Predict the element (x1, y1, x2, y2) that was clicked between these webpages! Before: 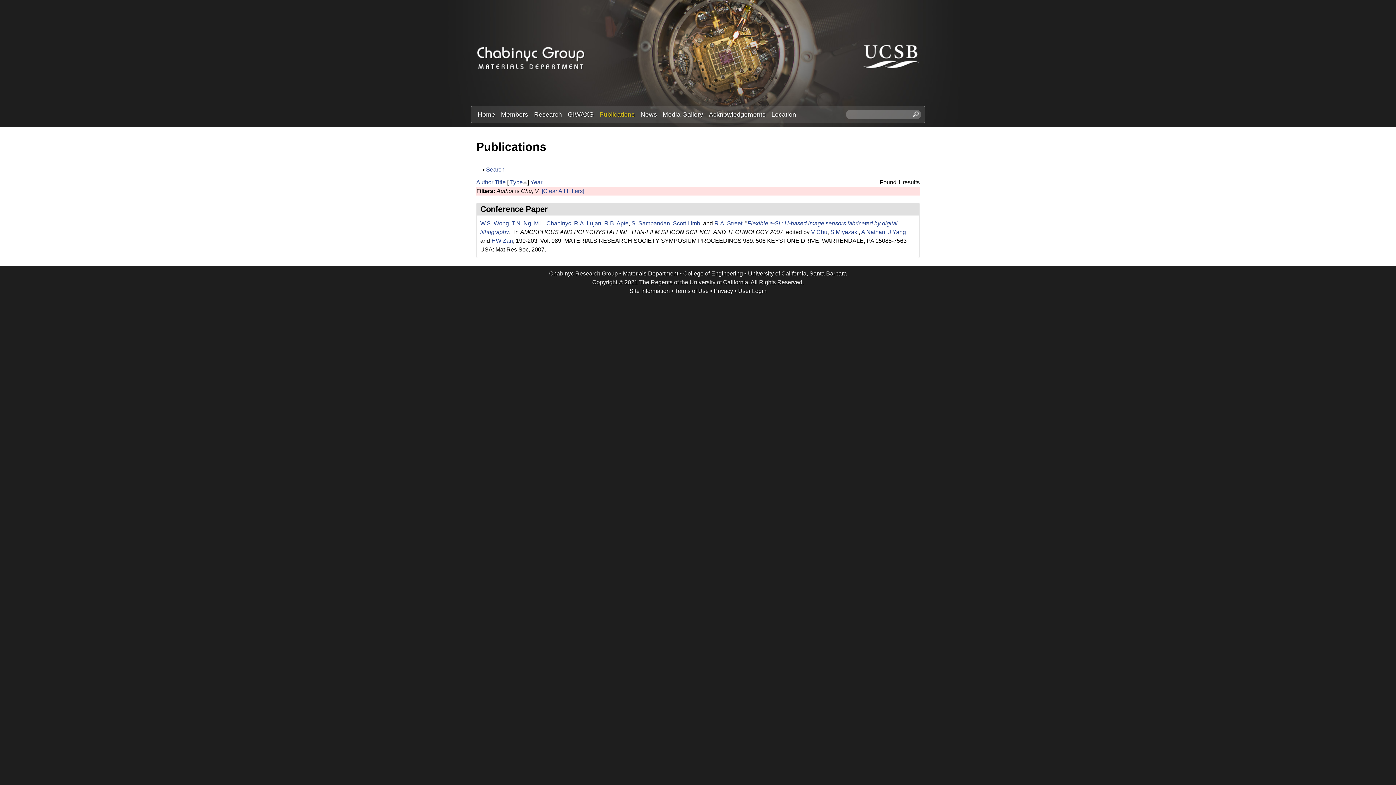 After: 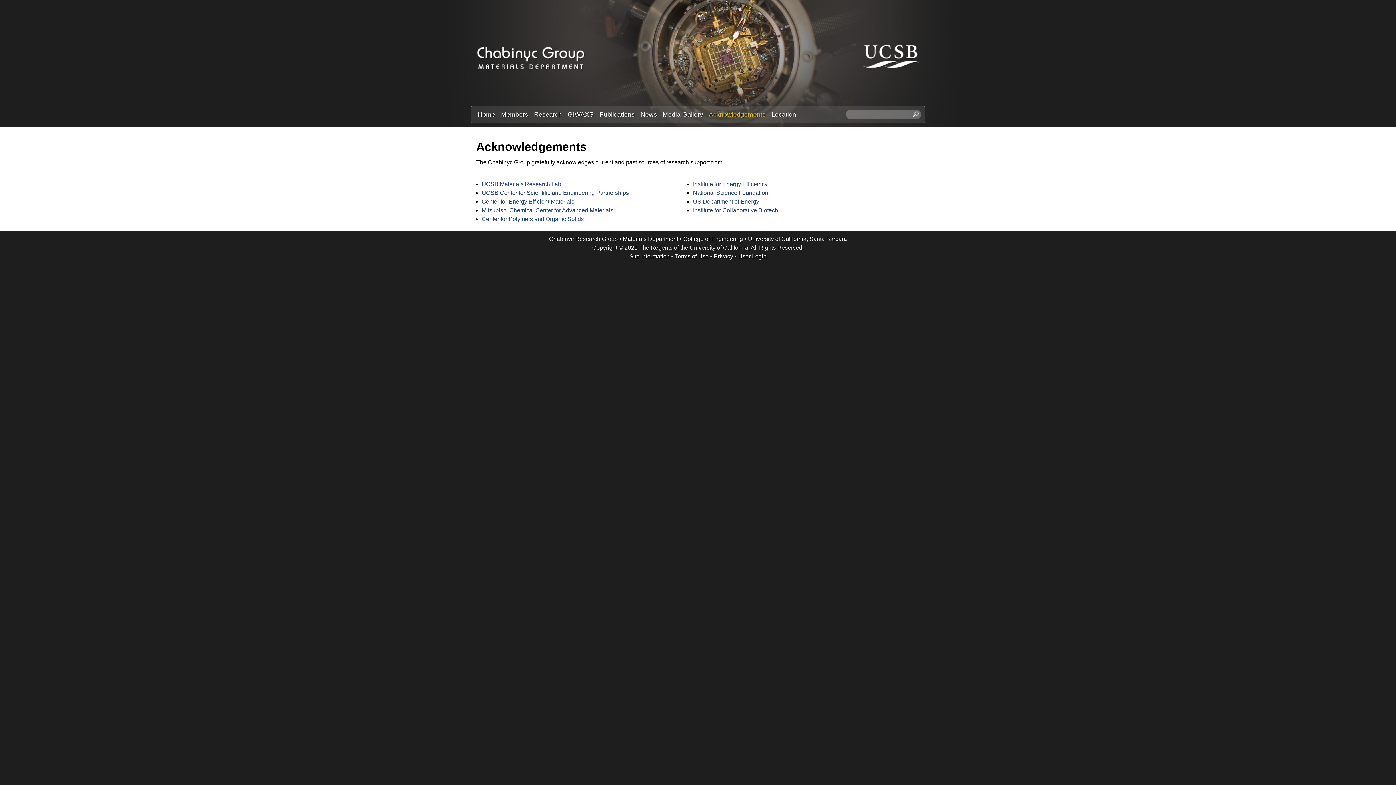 Action: bbox: (706, 109, 768, 119) label: Acknowledgements